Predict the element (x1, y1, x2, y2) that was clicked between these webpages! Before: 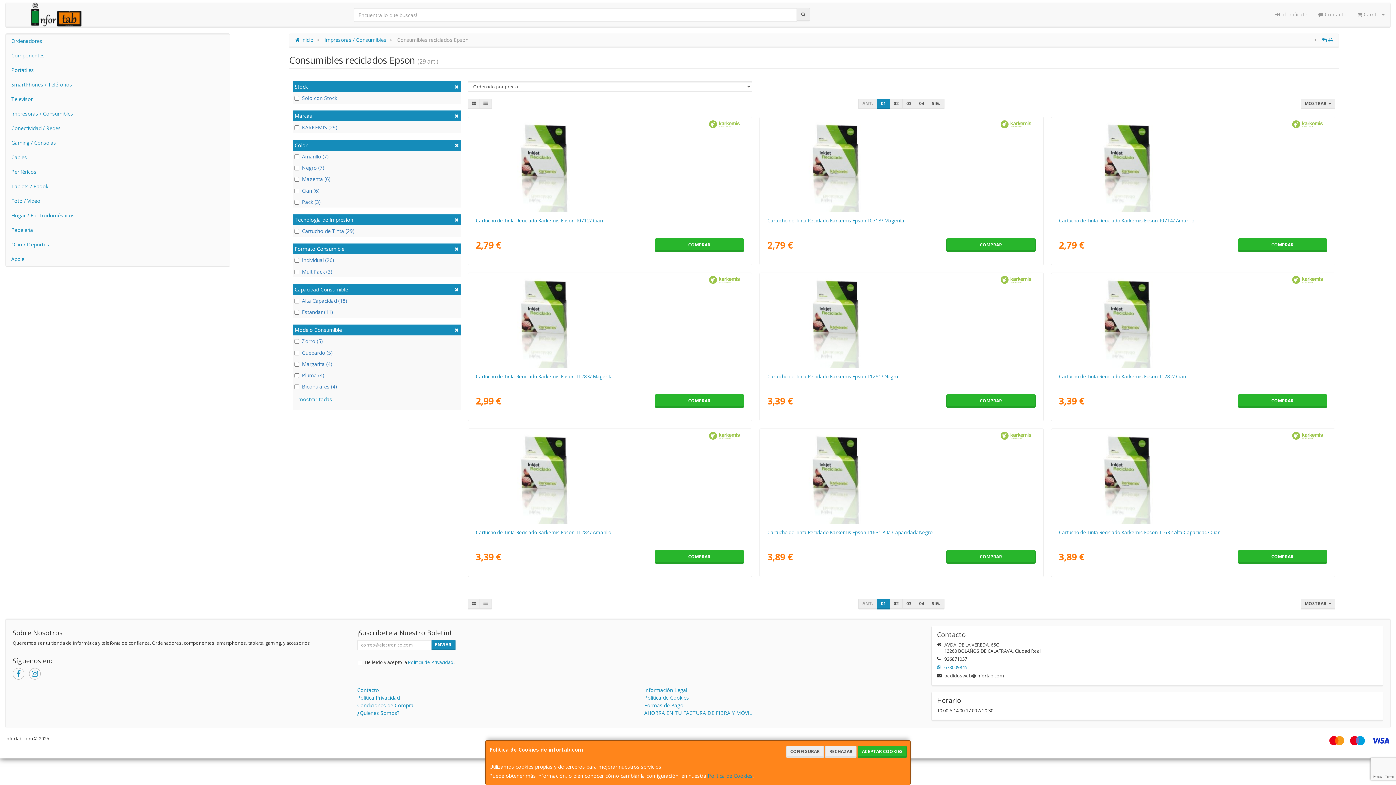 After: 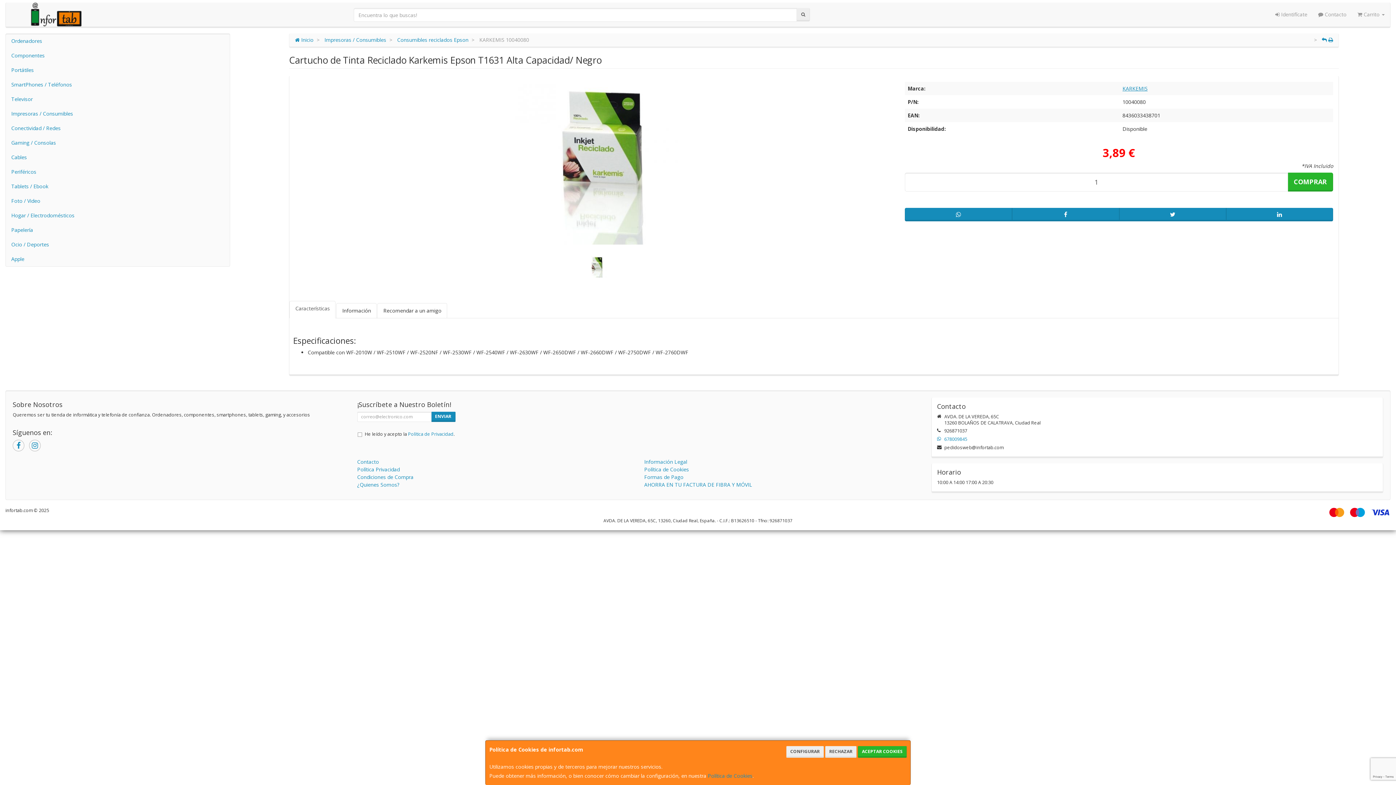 Action: bbox: (782, 431, 1021, 524)